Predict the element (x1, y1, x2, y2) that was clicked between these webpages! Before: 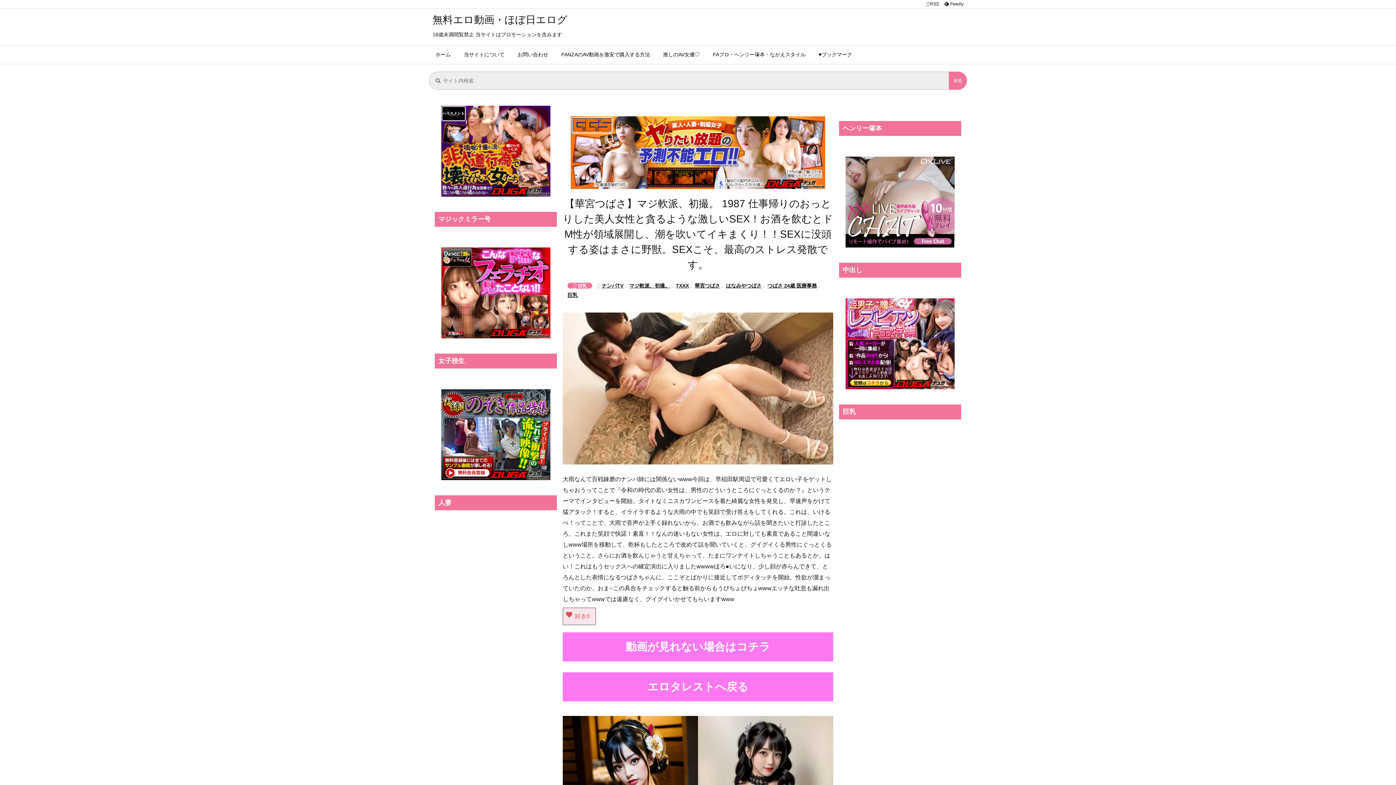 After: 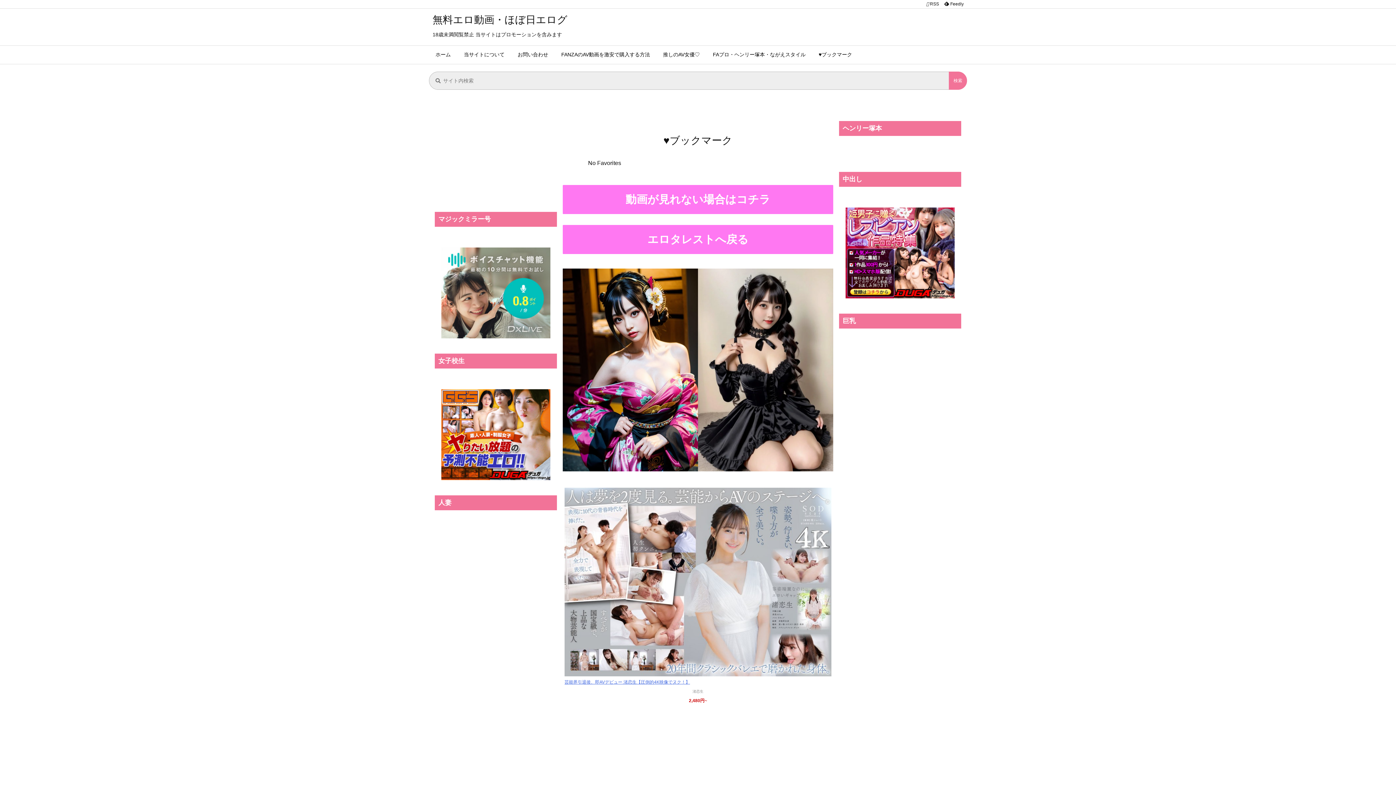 Action: bbox: (812, 45, 858, 64) label: ♥ブックマーク